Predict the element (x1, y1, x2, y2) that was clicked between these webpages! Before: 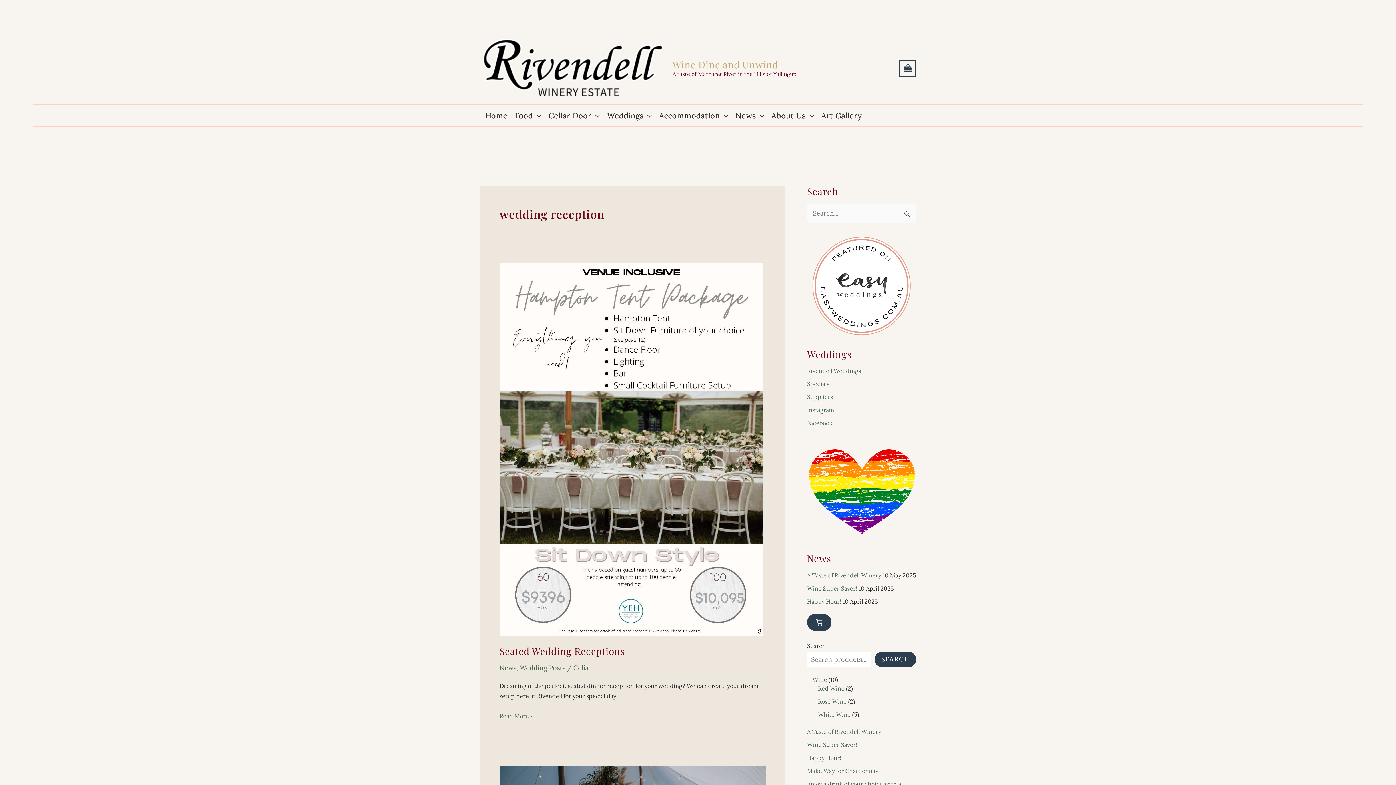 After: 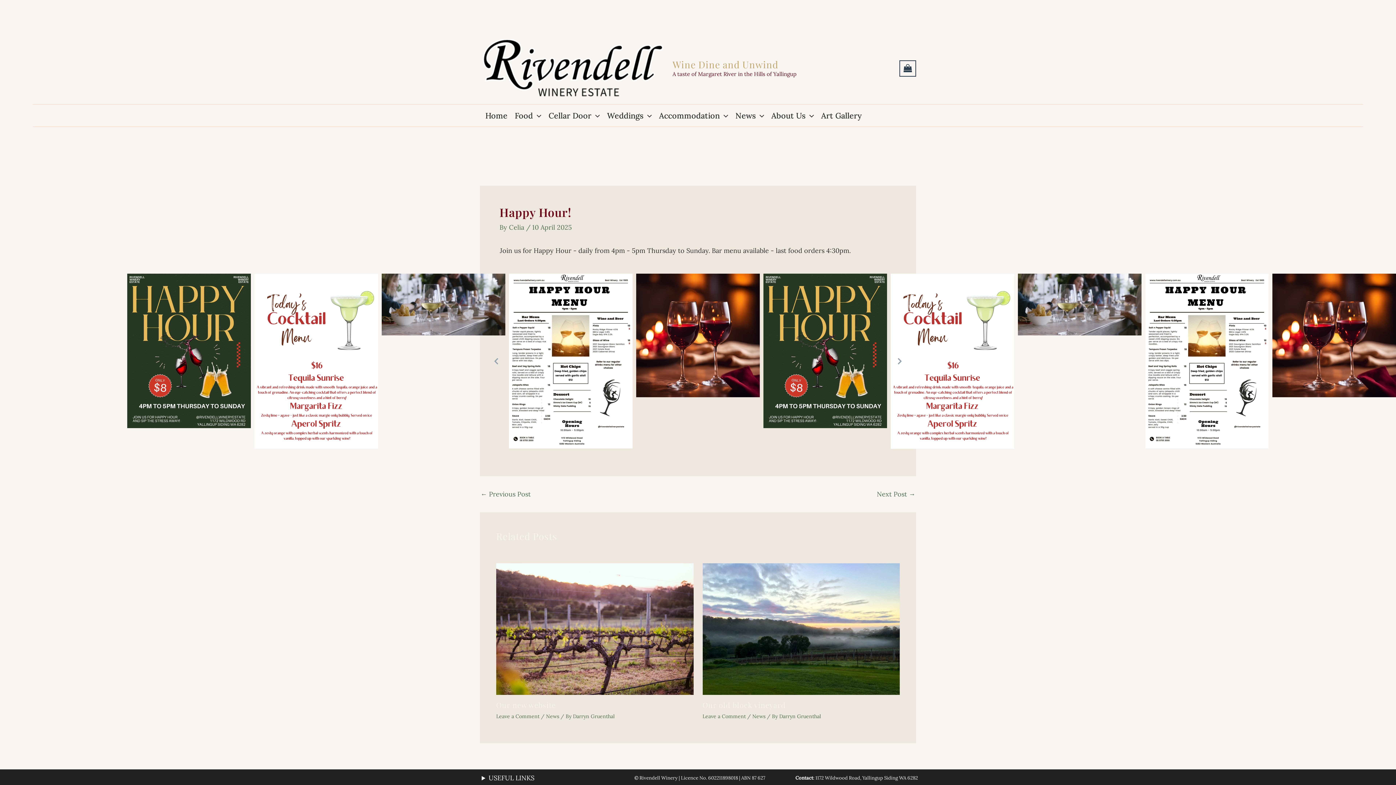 Action: label: Happy Hour! bbox: (807, 754, 841, 761)